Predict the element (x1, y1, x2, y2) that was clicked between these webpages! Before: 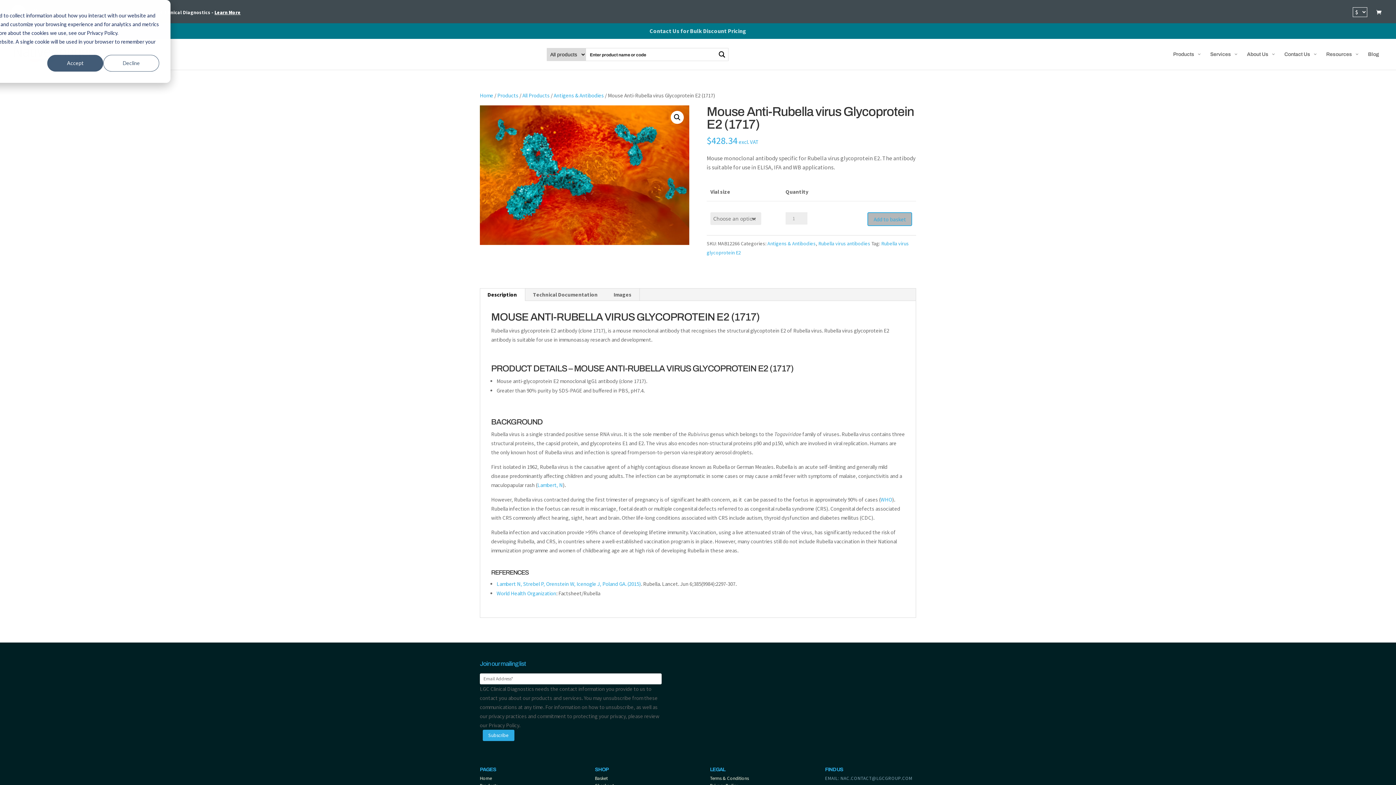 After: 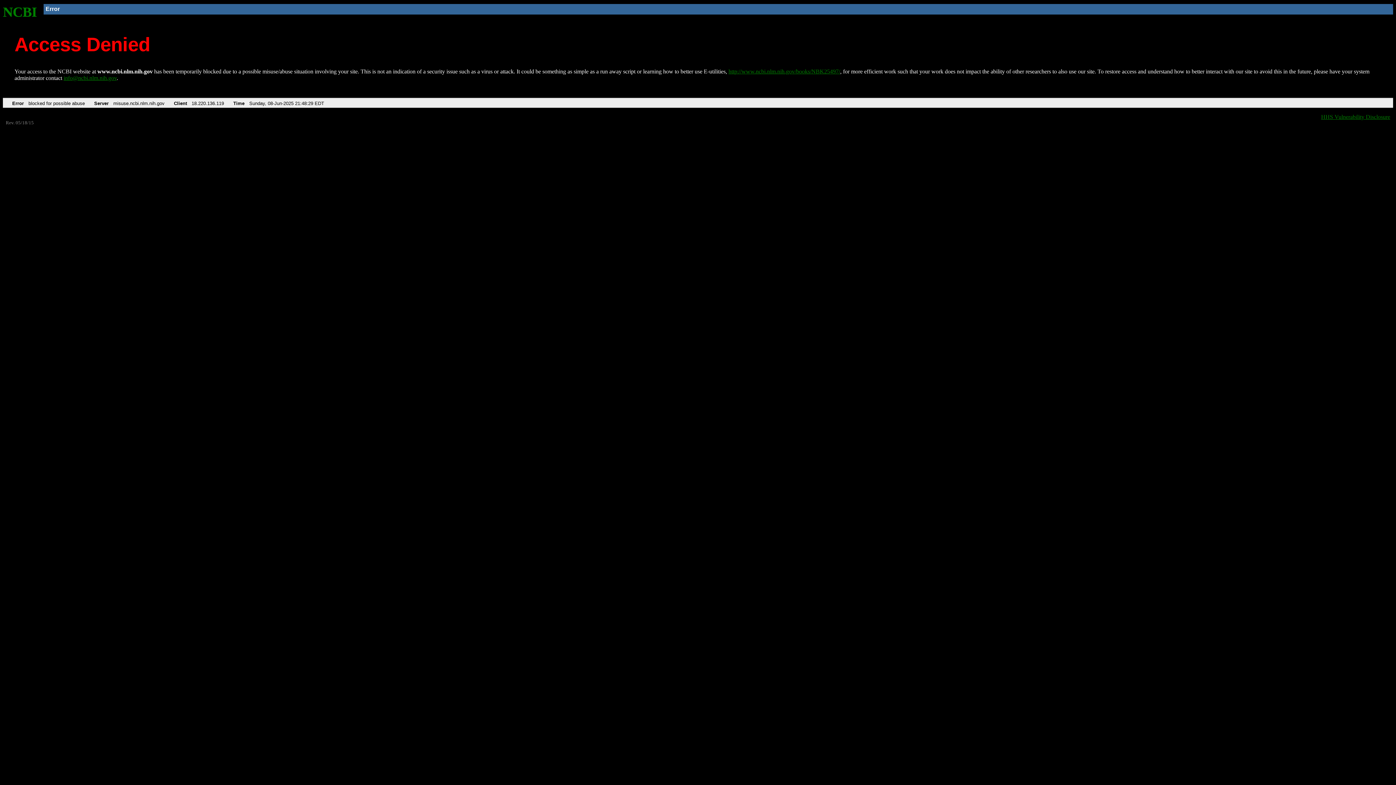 Action: label: Lambert, N bbox: (537, 481, 562, 488)